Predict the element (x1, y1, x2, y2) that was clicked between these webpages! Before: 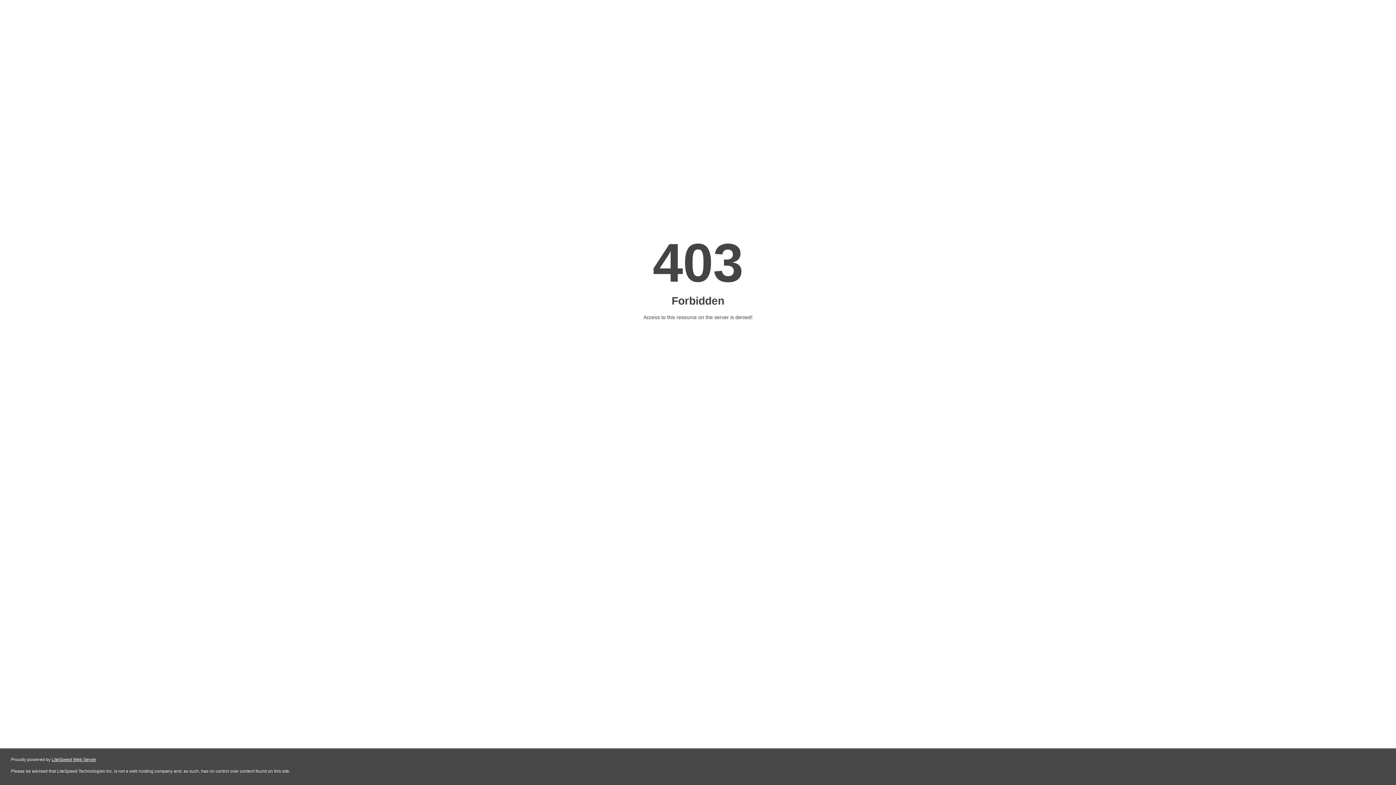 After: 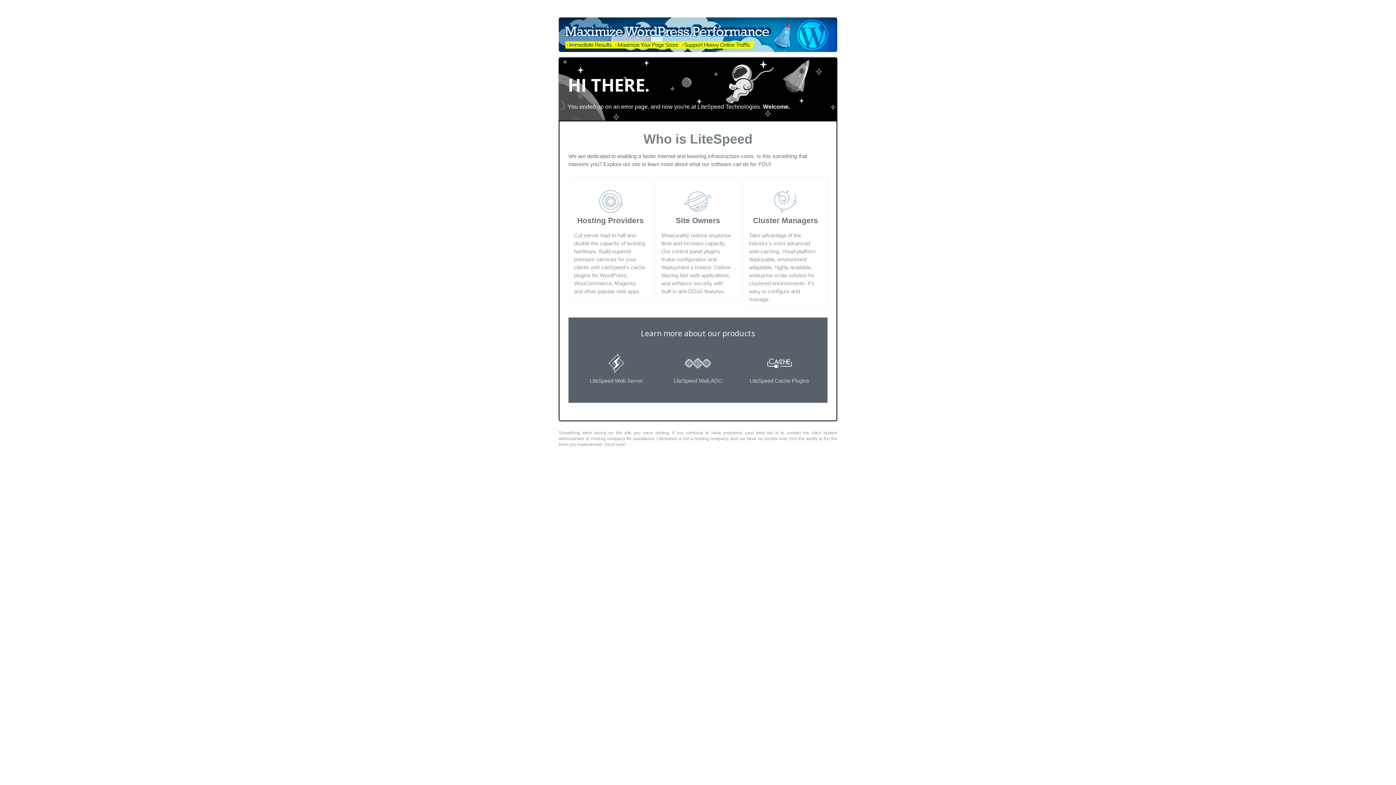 Action: label: LiteSpeed Web Server bbox: (51, 757, 96, 762)